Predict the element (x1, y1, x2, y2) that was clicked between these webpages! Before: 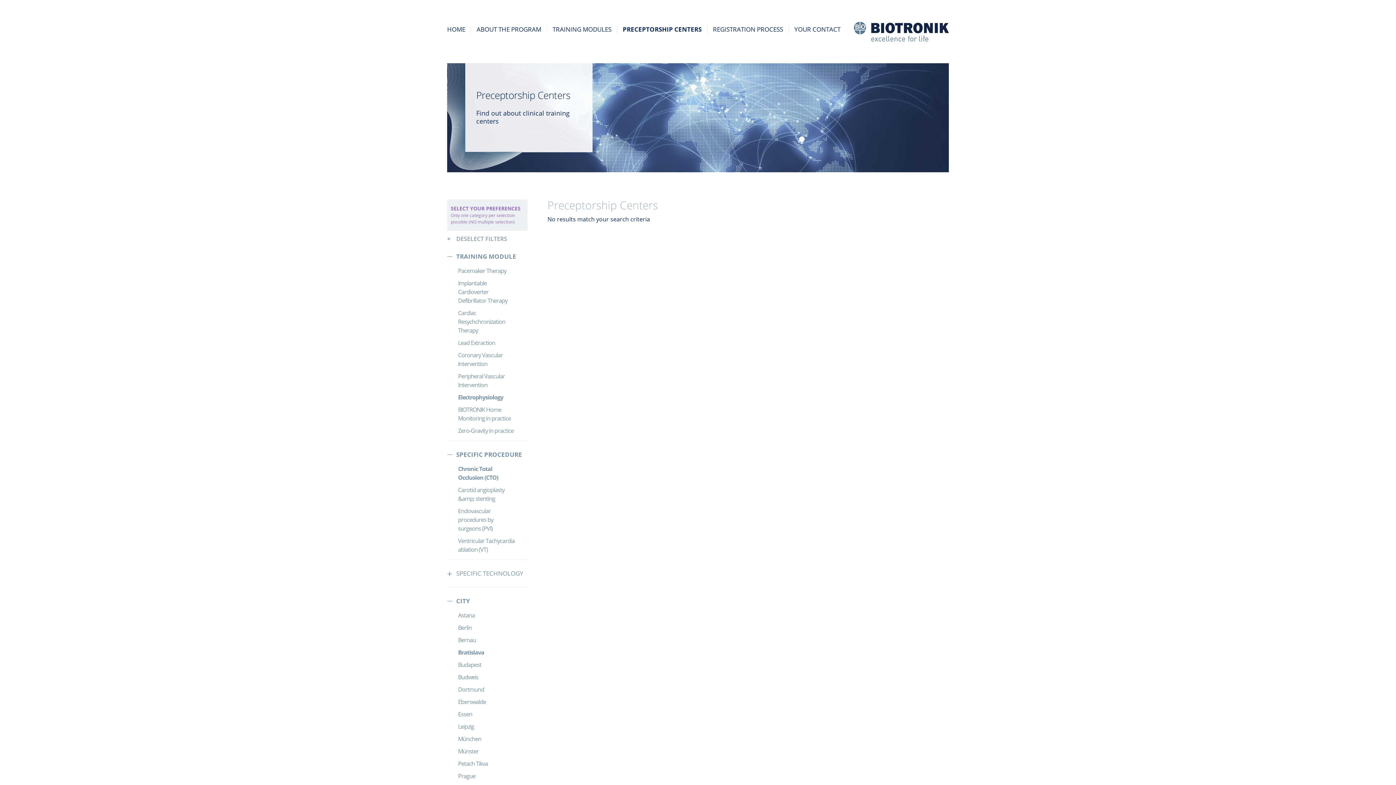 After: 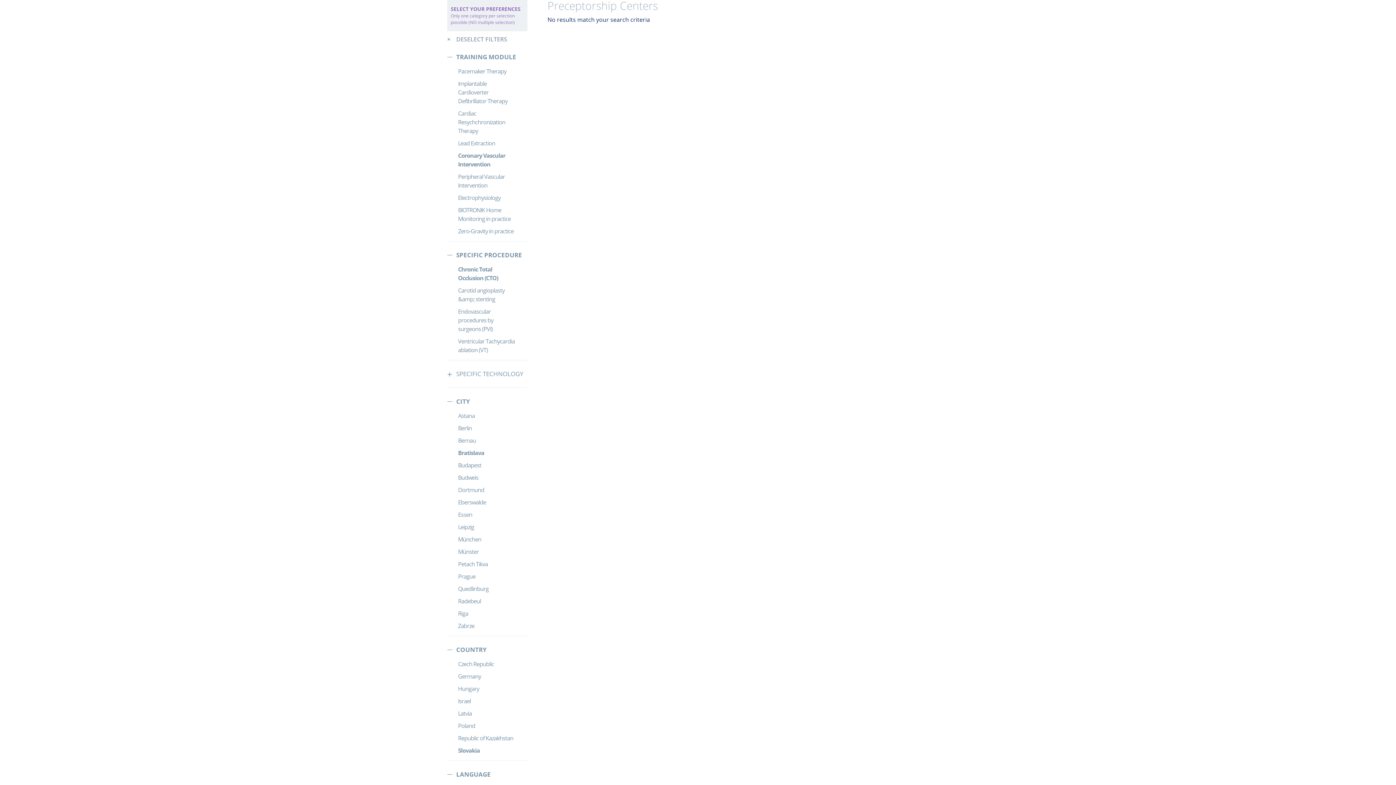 Action: label: Coronary Vascular Intervention bbox: (458, 349, 516, 370)